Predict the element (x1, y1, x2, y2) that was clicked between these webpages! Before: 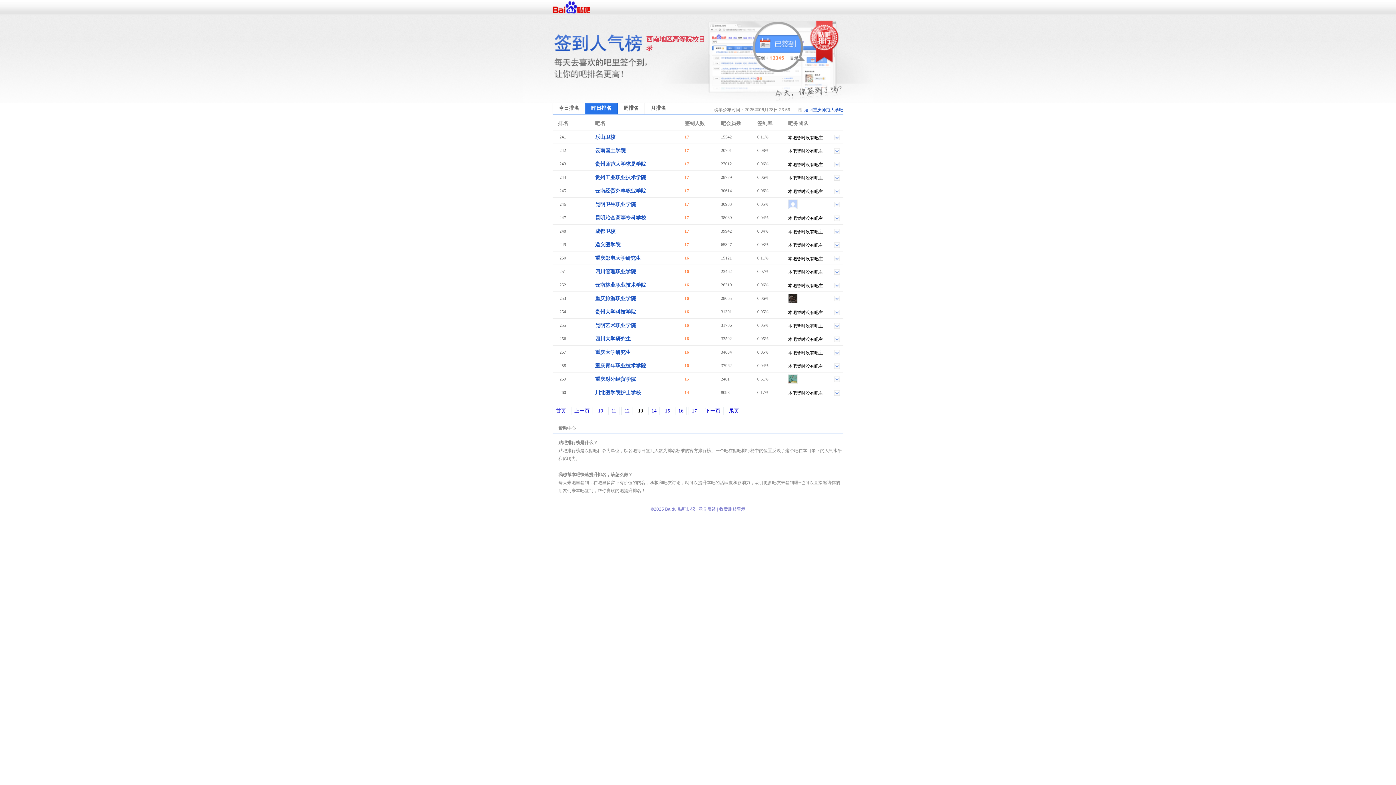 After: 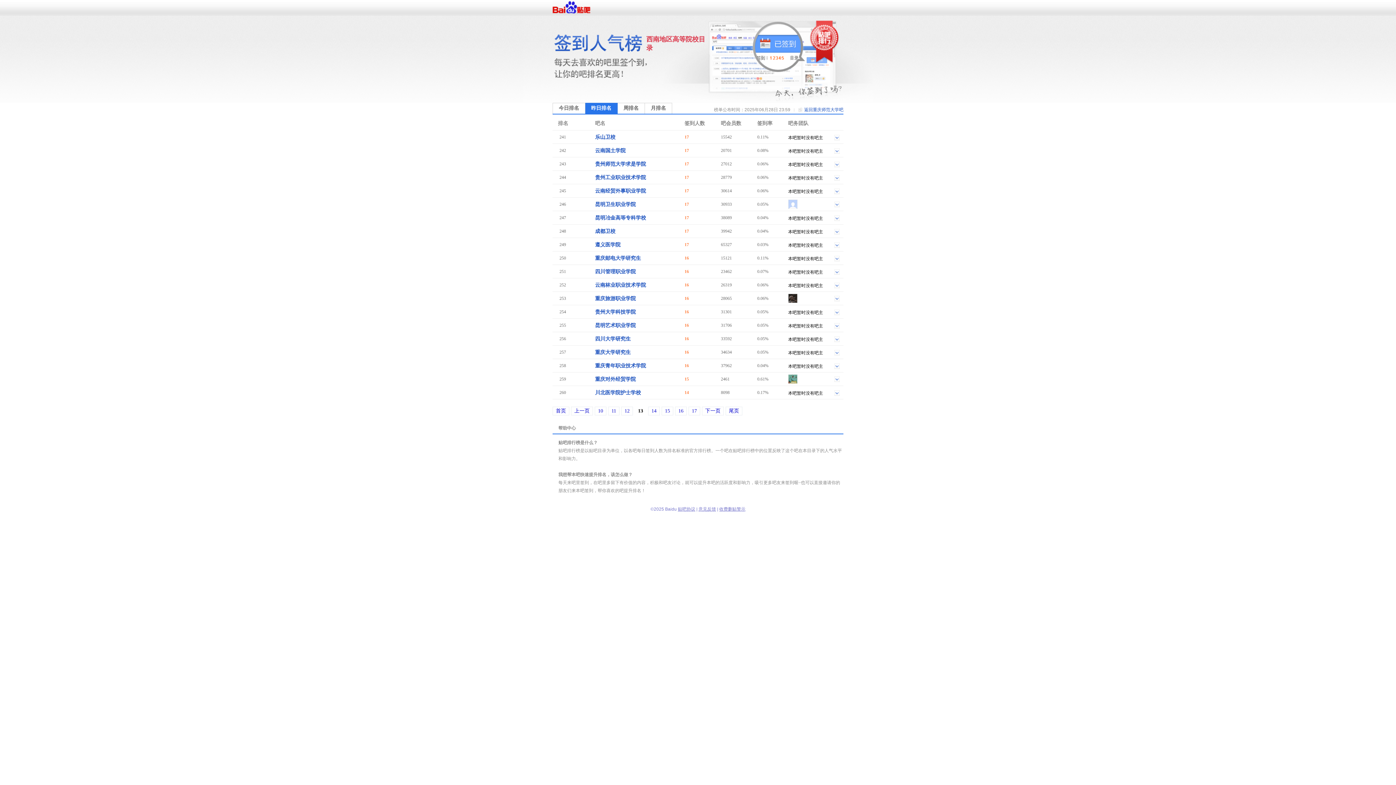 Action: label: 云南林业职业技术学院 bbox: (595, 282, 646, 288)